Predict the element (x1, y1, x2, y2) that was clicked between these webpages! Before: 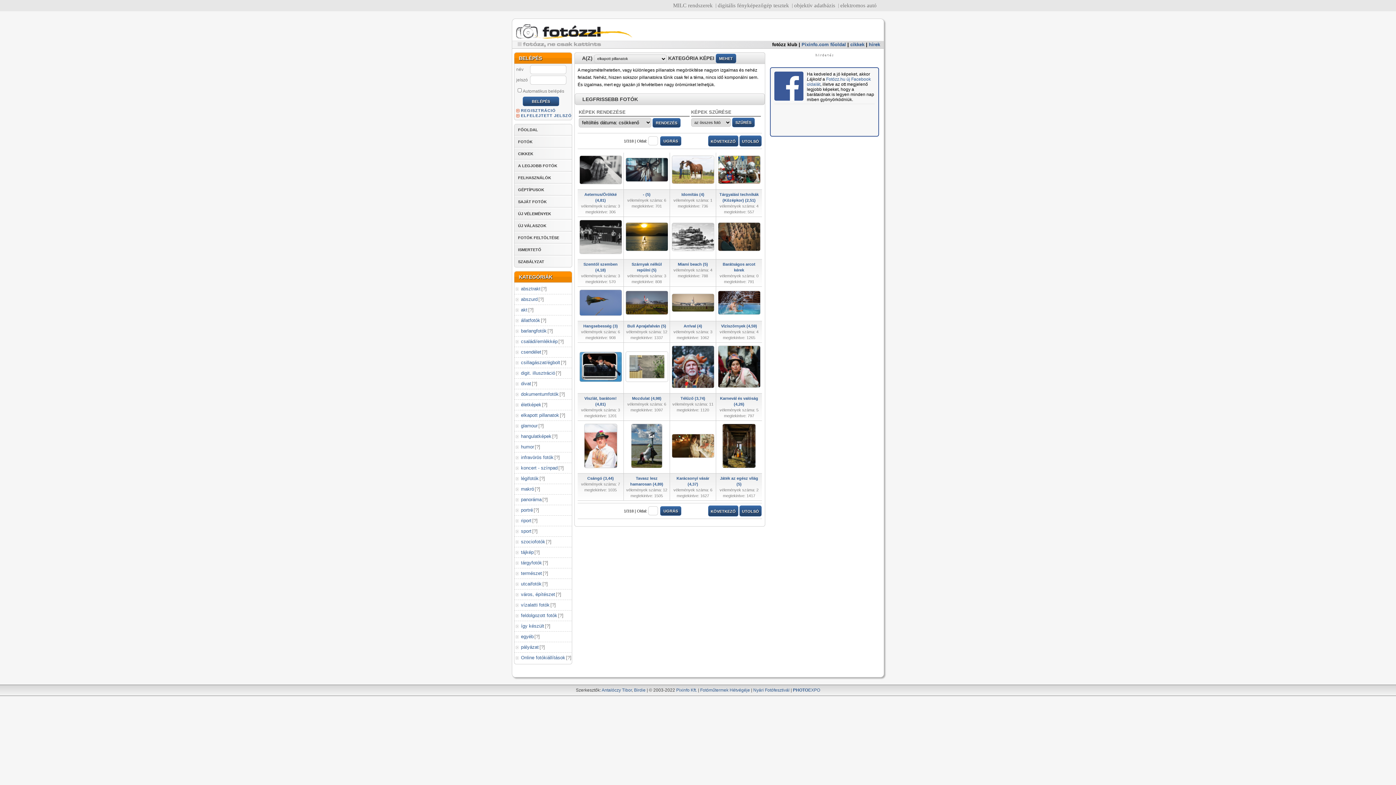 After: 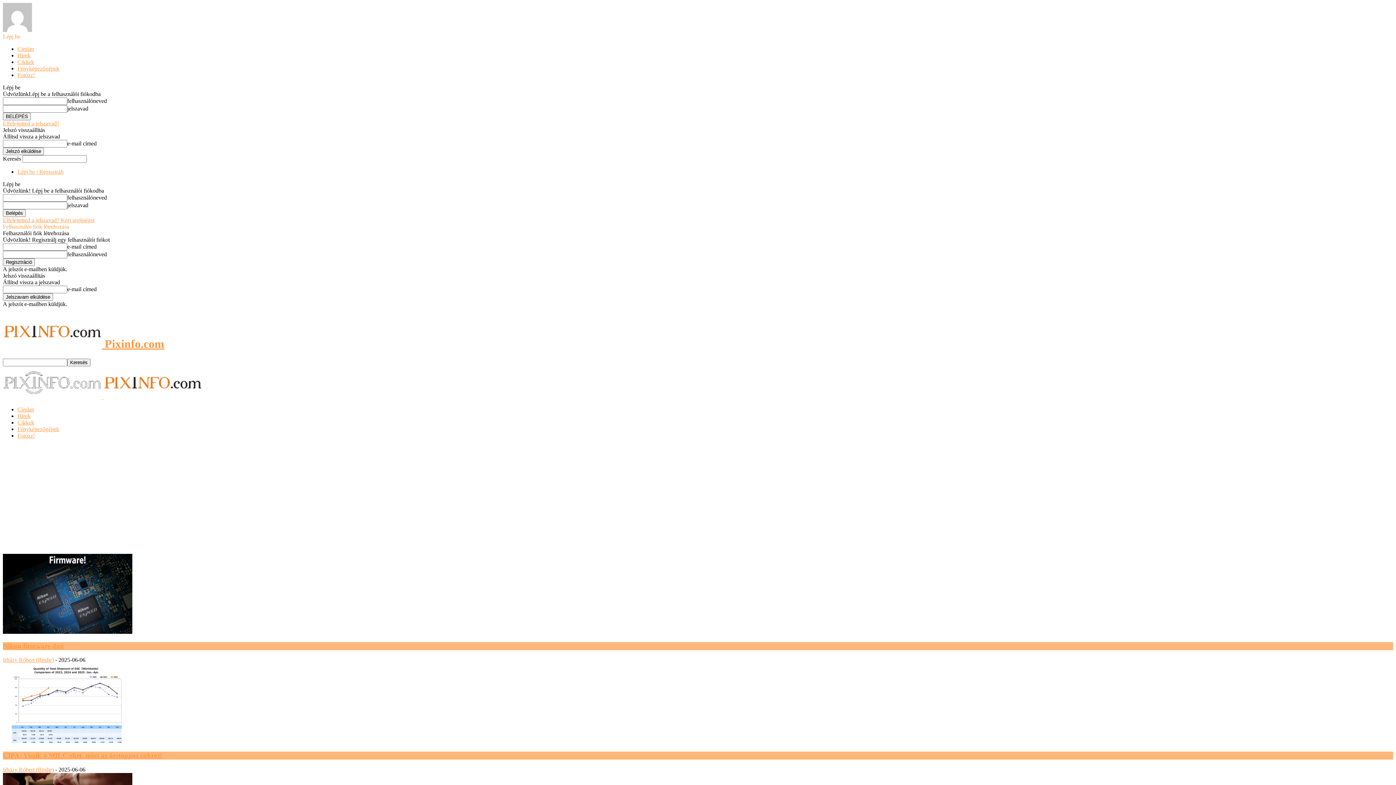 Action: label: Pixinfo Kft. bbox: (676, 688, 697, 693)